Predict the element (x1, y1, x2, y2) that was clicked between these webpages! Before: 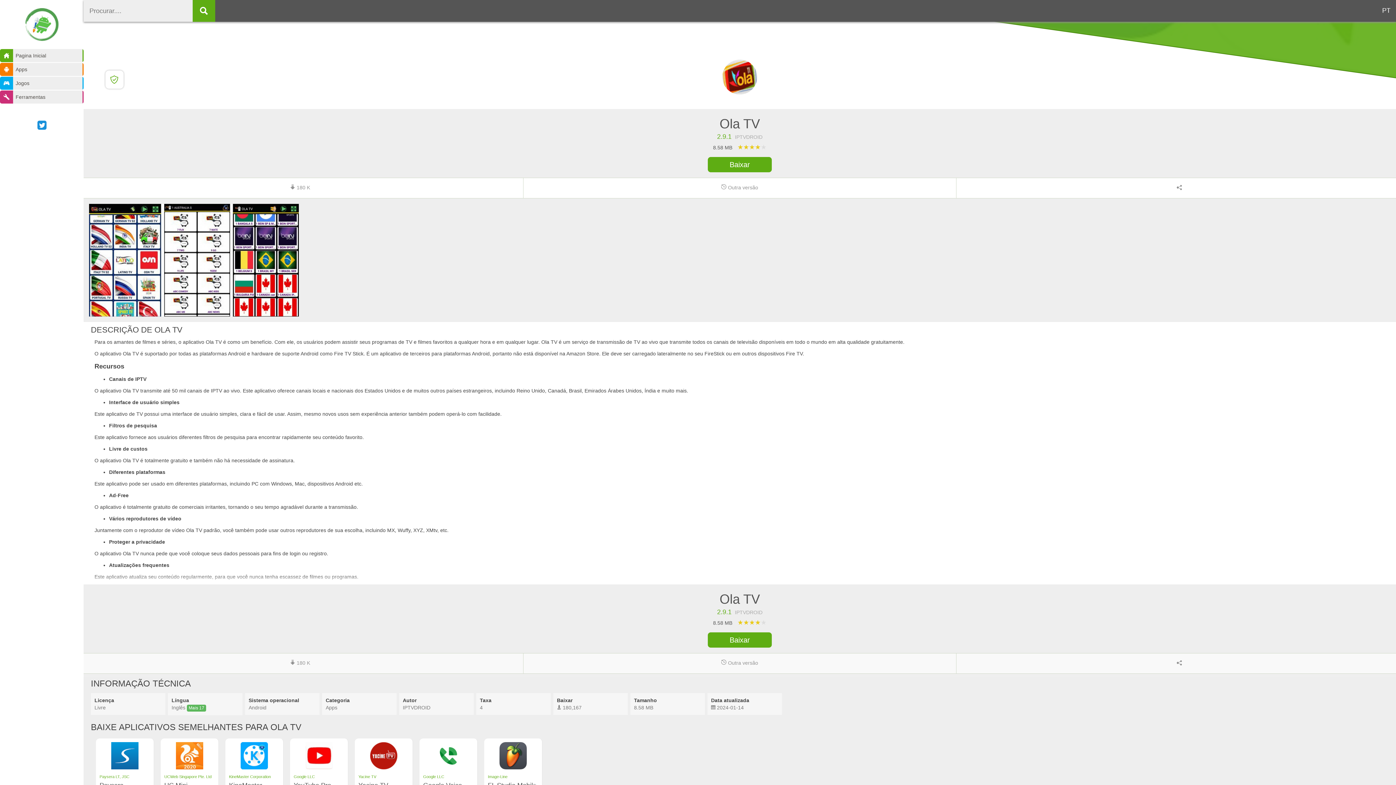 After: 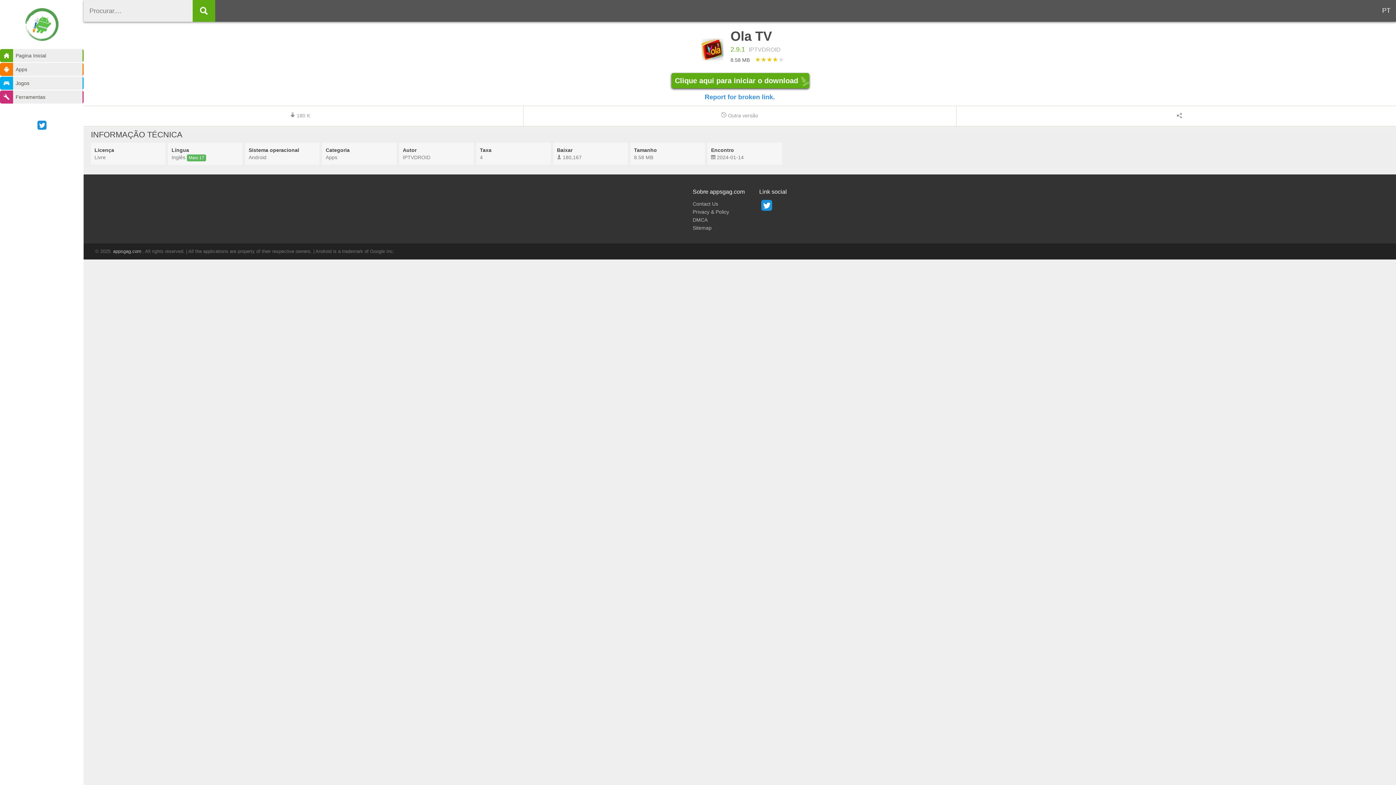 Action: label: Baixar bbox: (708, 632, 772, 648)